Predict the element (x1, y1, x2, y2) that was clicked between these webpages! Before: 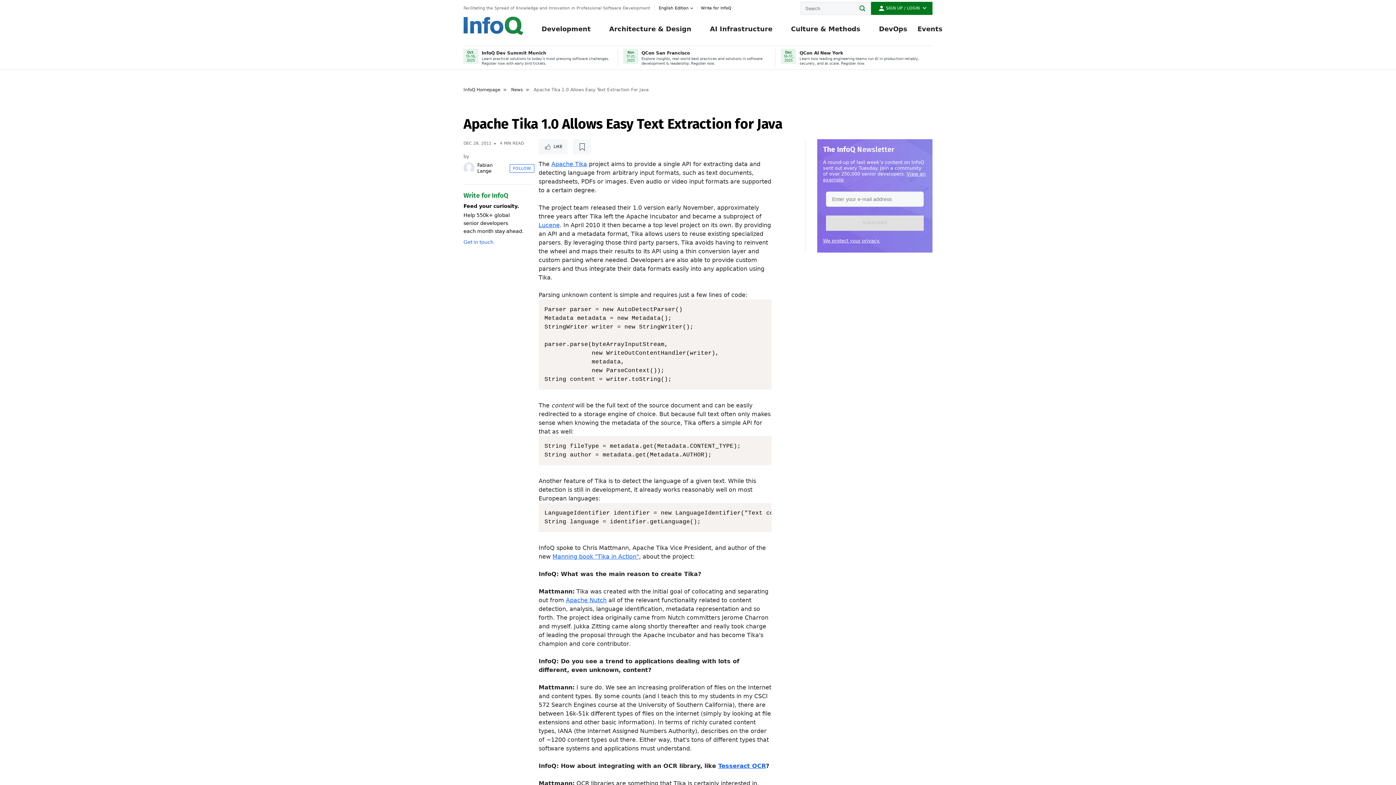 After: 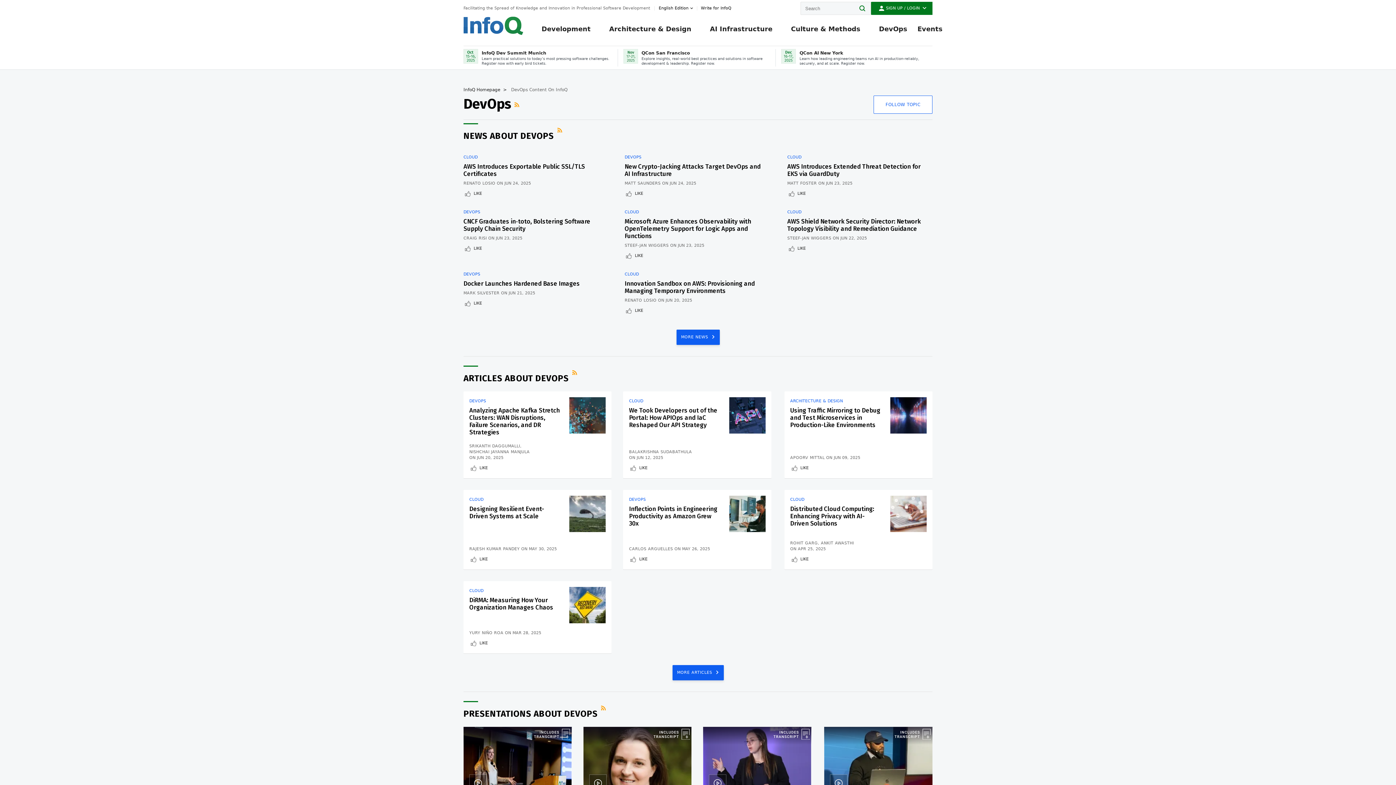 Action: label: DevOps bbox: (879, 21, 907, 45)